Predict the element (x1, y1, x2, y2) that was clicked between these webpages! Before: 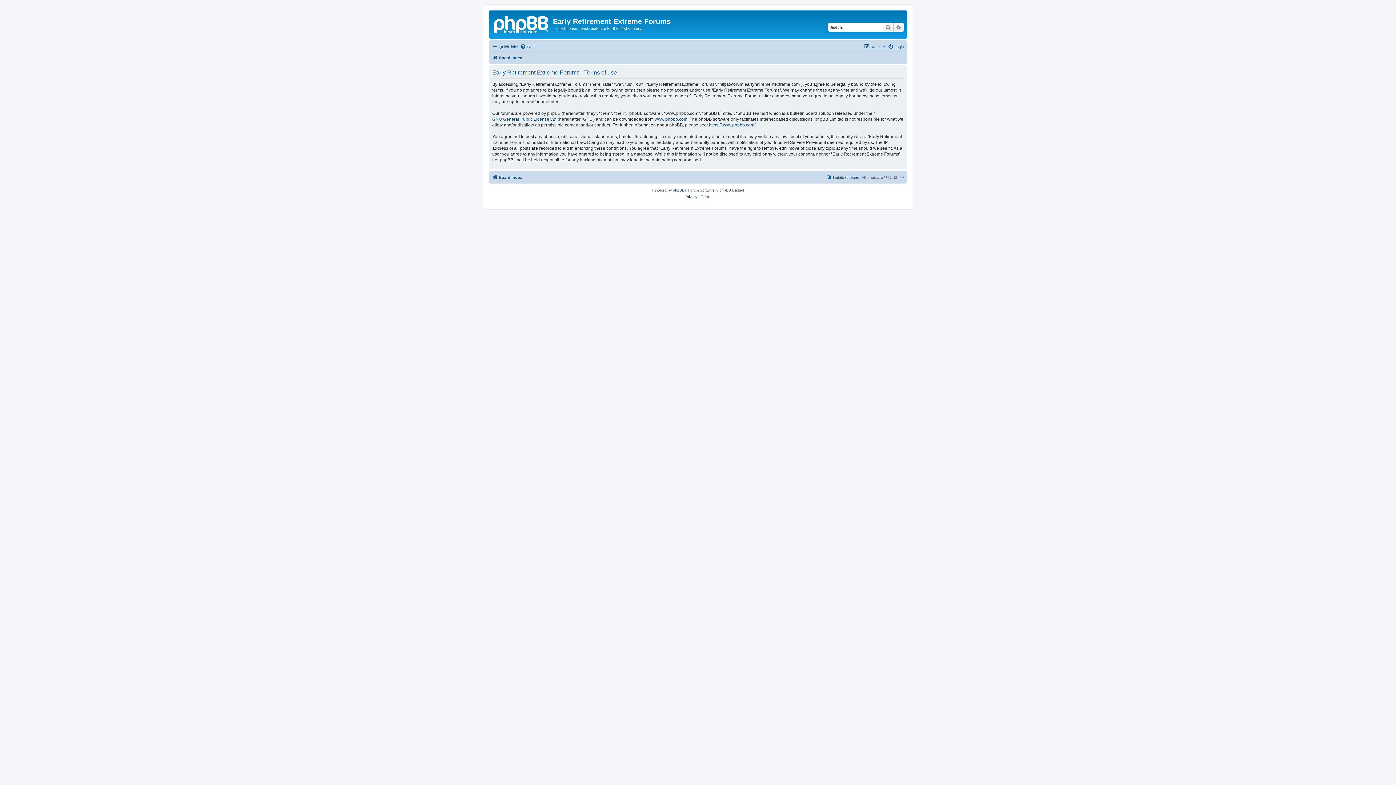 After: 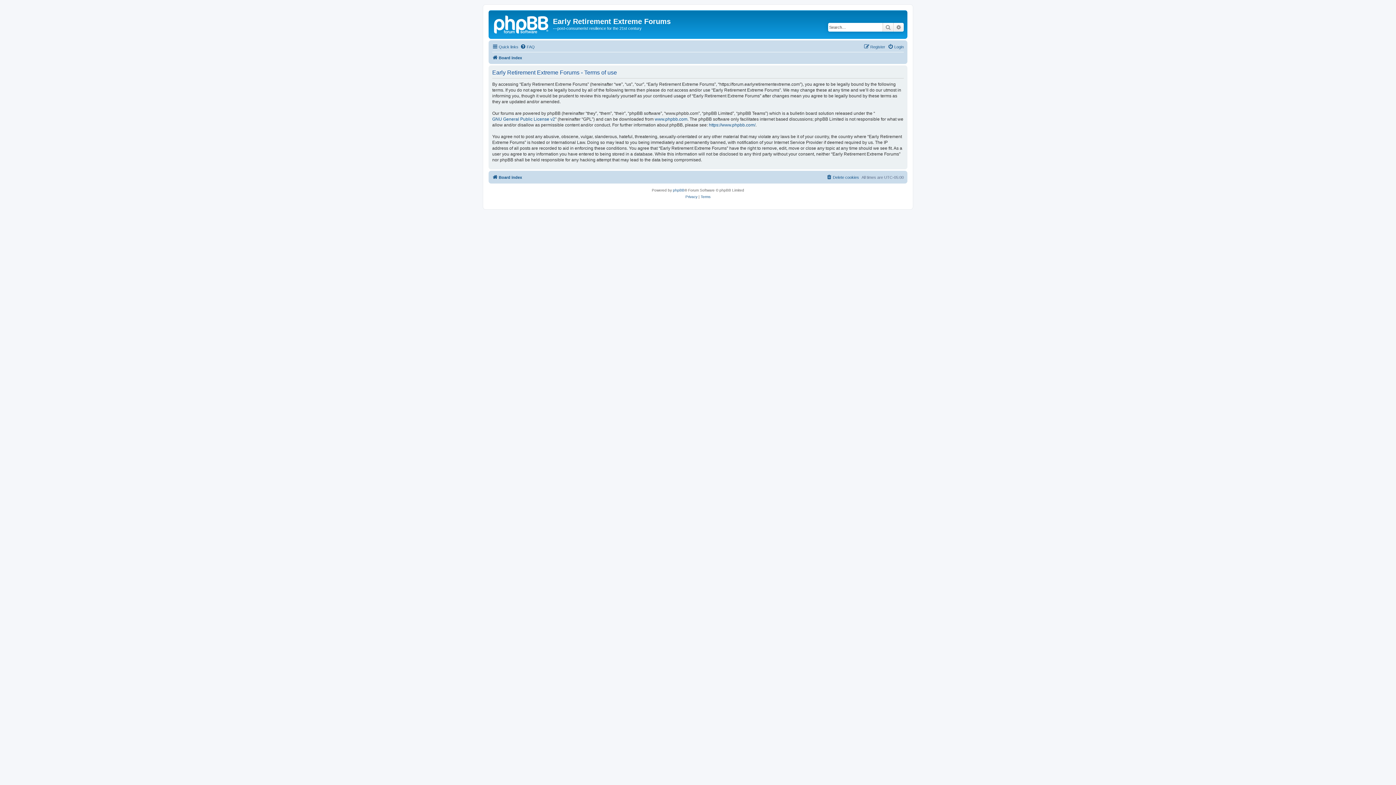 Action: bbox: (700, 193, 710, 200) label: Terms